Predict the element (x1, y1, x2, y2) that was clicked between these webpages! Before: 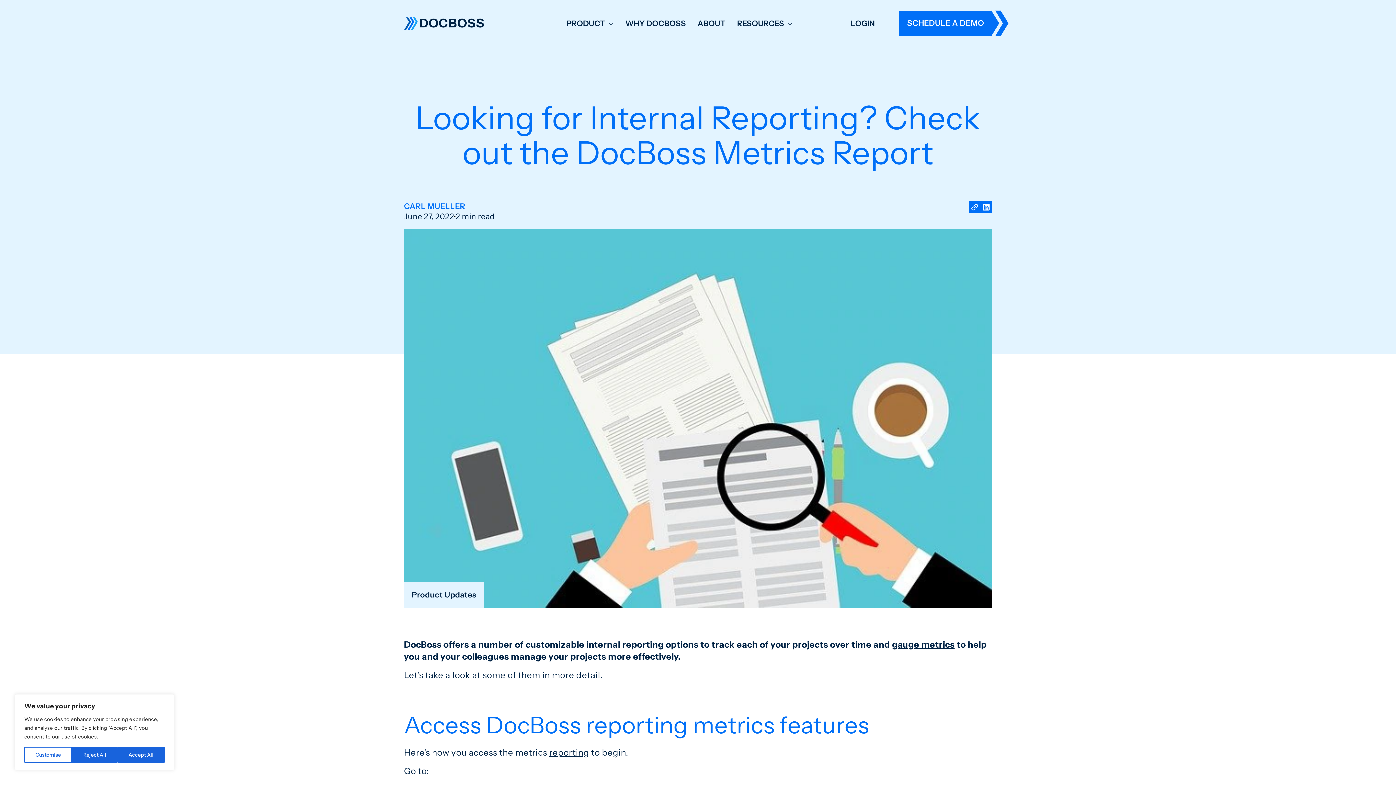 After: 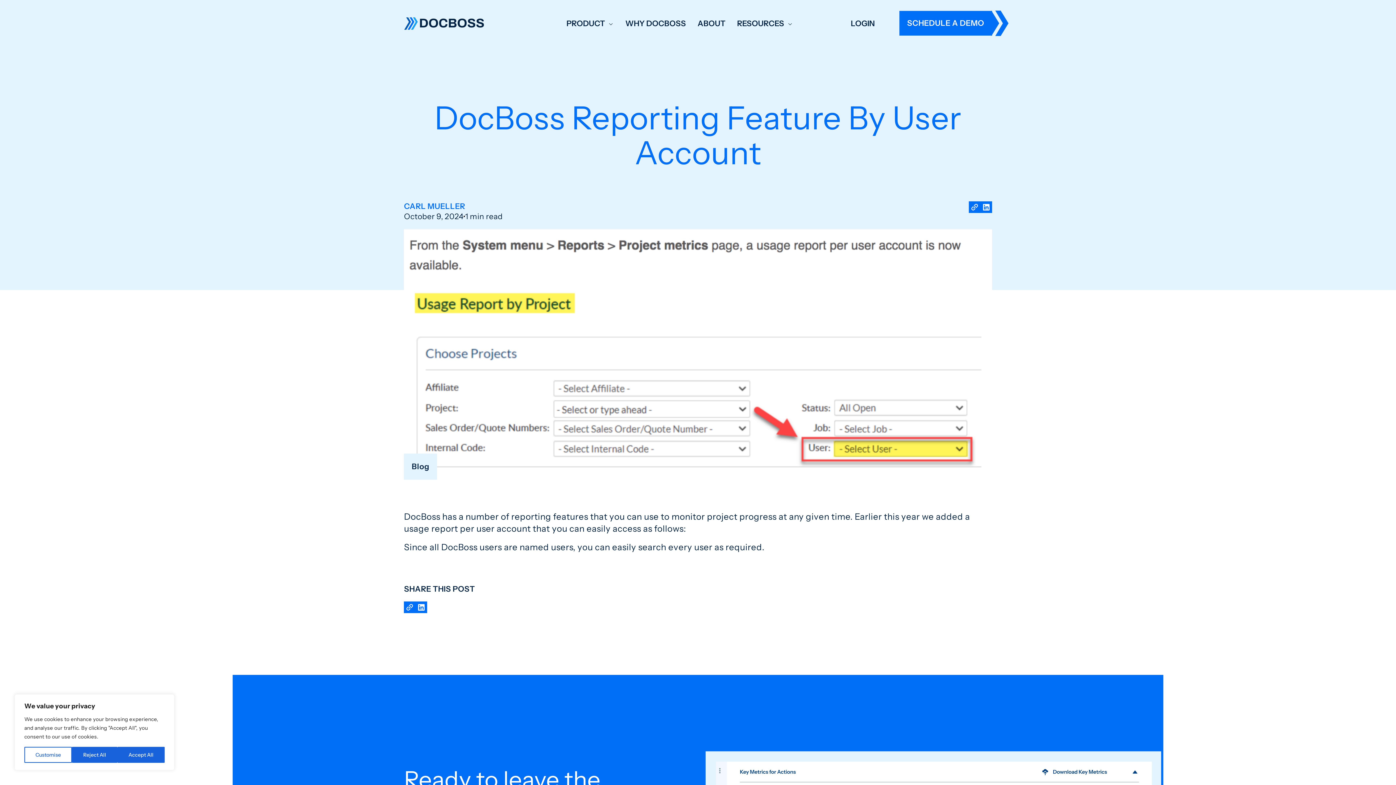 Action: label: reporting bbox: (549, 747, 589, 758)